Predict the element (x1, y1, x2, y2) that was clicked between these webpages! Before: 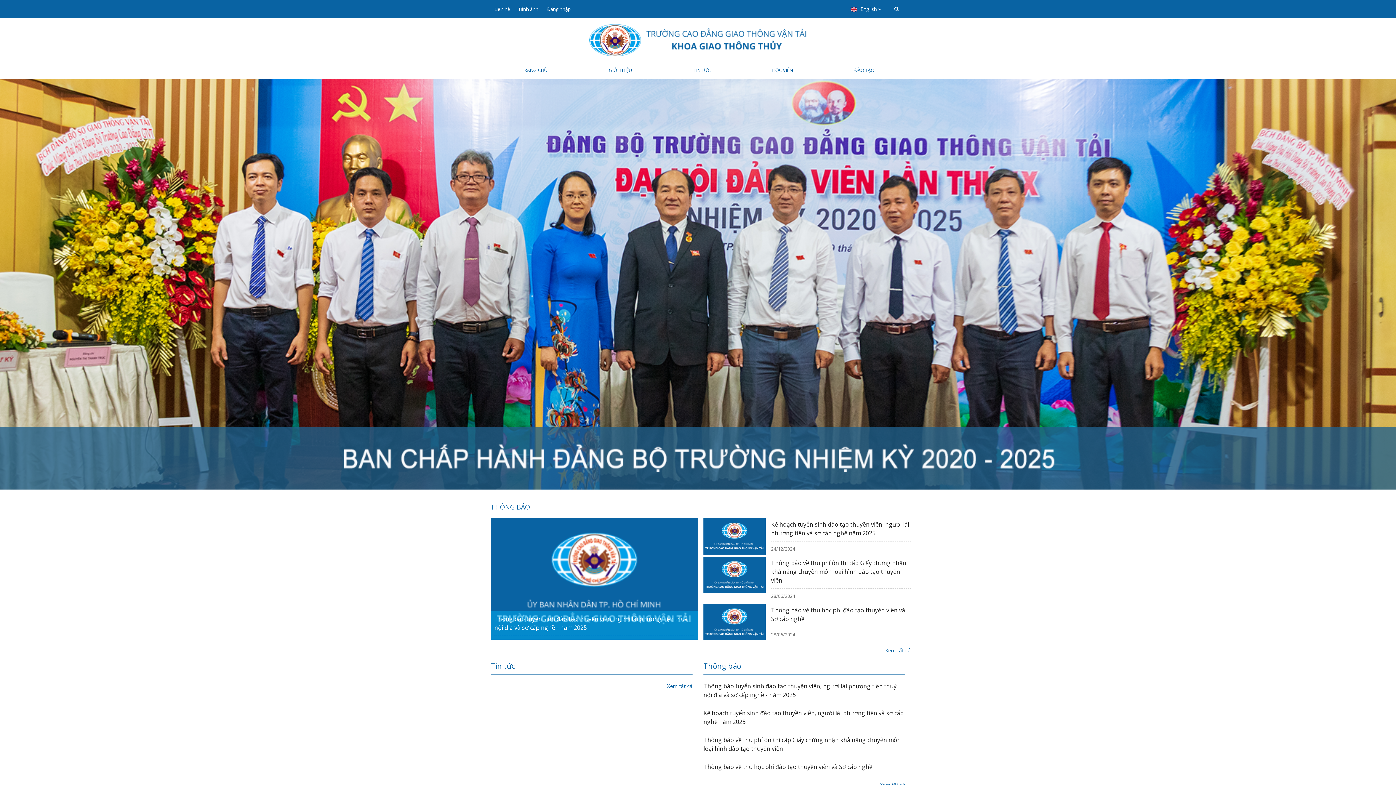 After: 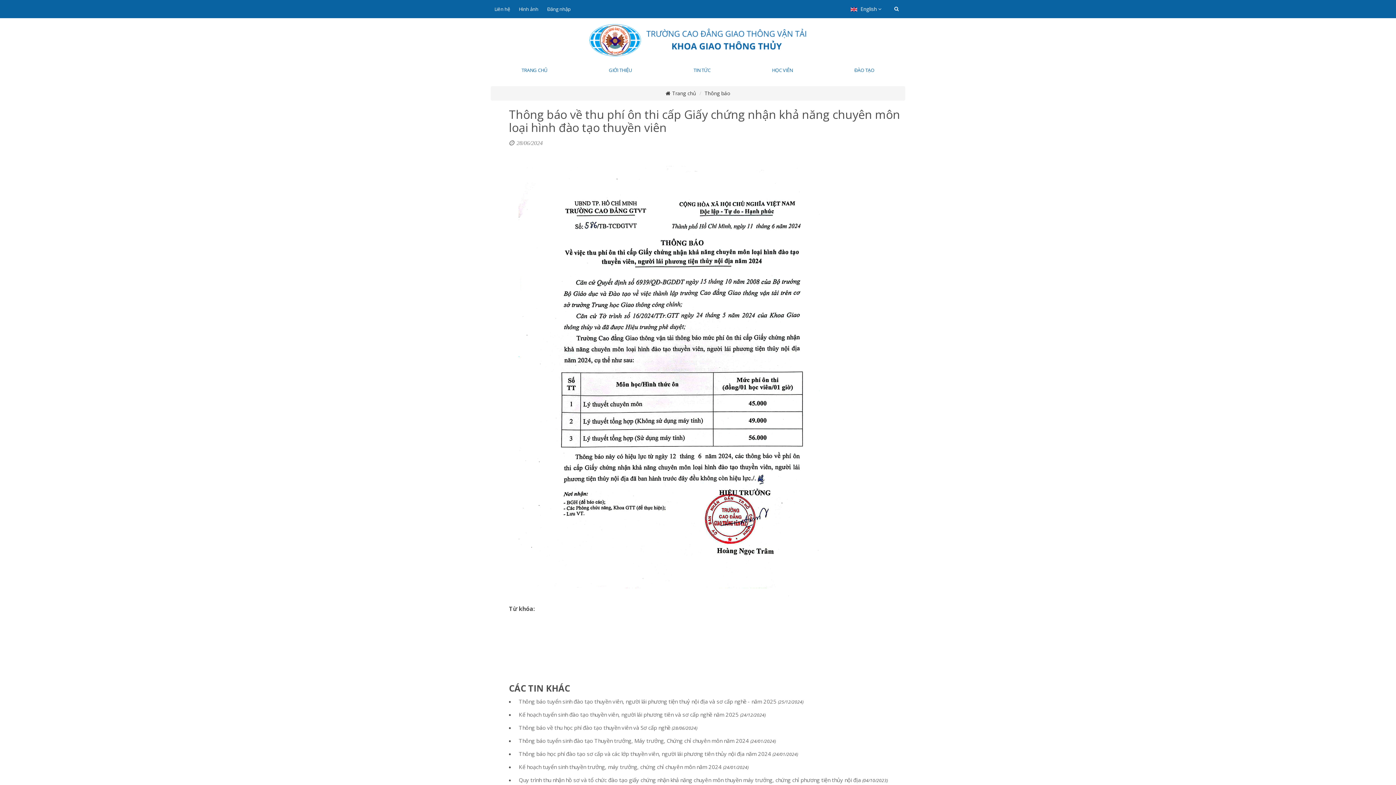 Action: bbox: (703, 736, 905, 757) label: Thông báo về thu phí ôn thi cấp Giấy chứng nhận khả năng chuyên môn loại hình đào tạo thuyền viên